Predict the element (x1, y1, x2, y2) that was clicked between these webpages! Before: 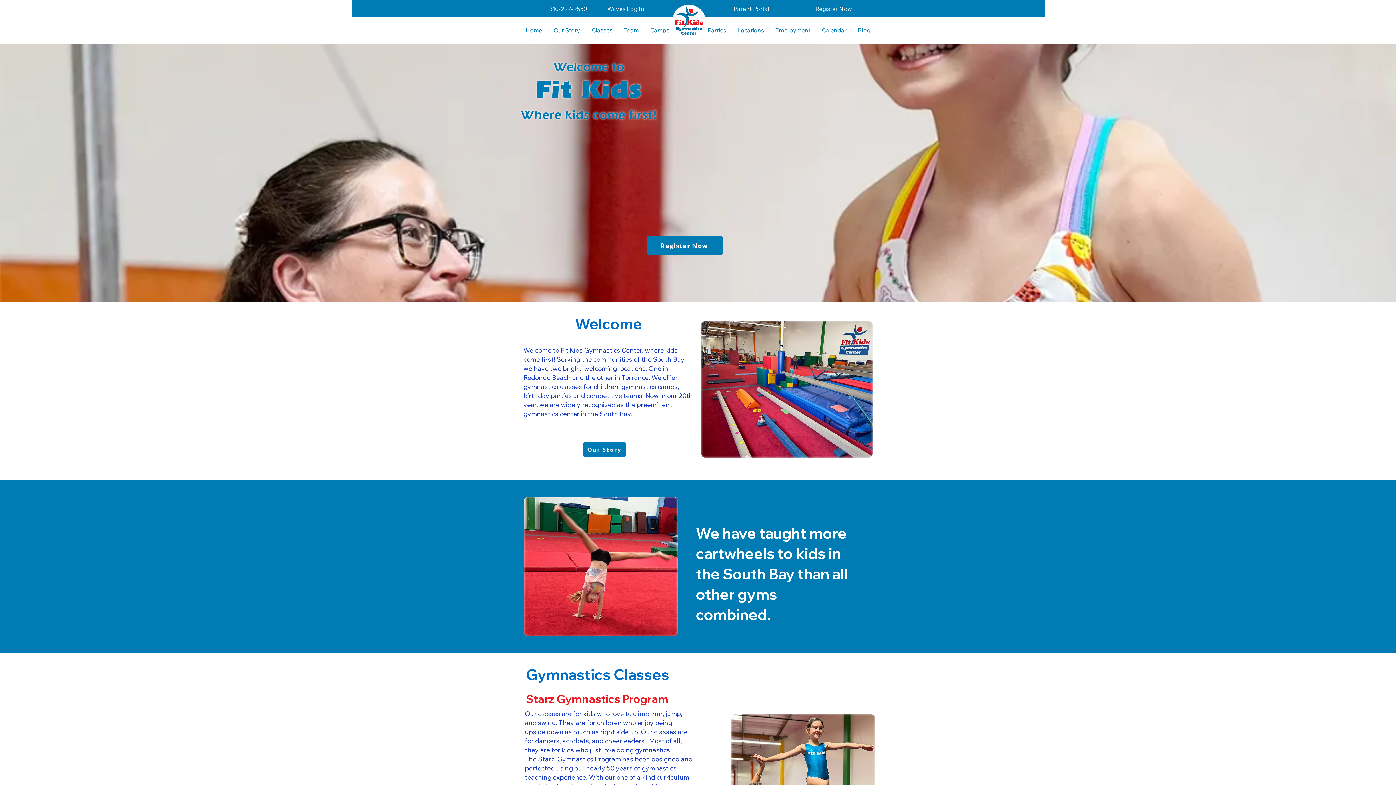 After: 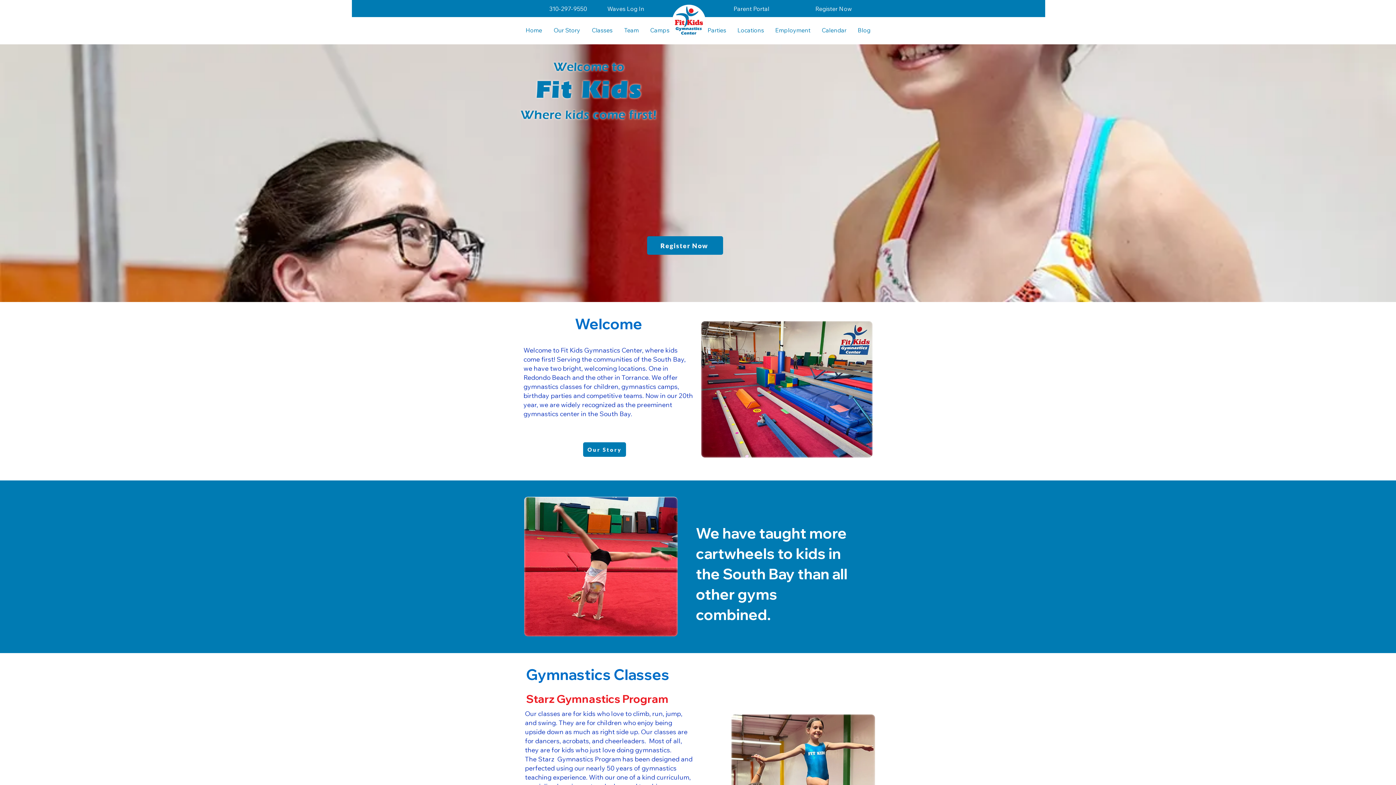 Action: bbox: (520, 25, 548, 35) label: Home